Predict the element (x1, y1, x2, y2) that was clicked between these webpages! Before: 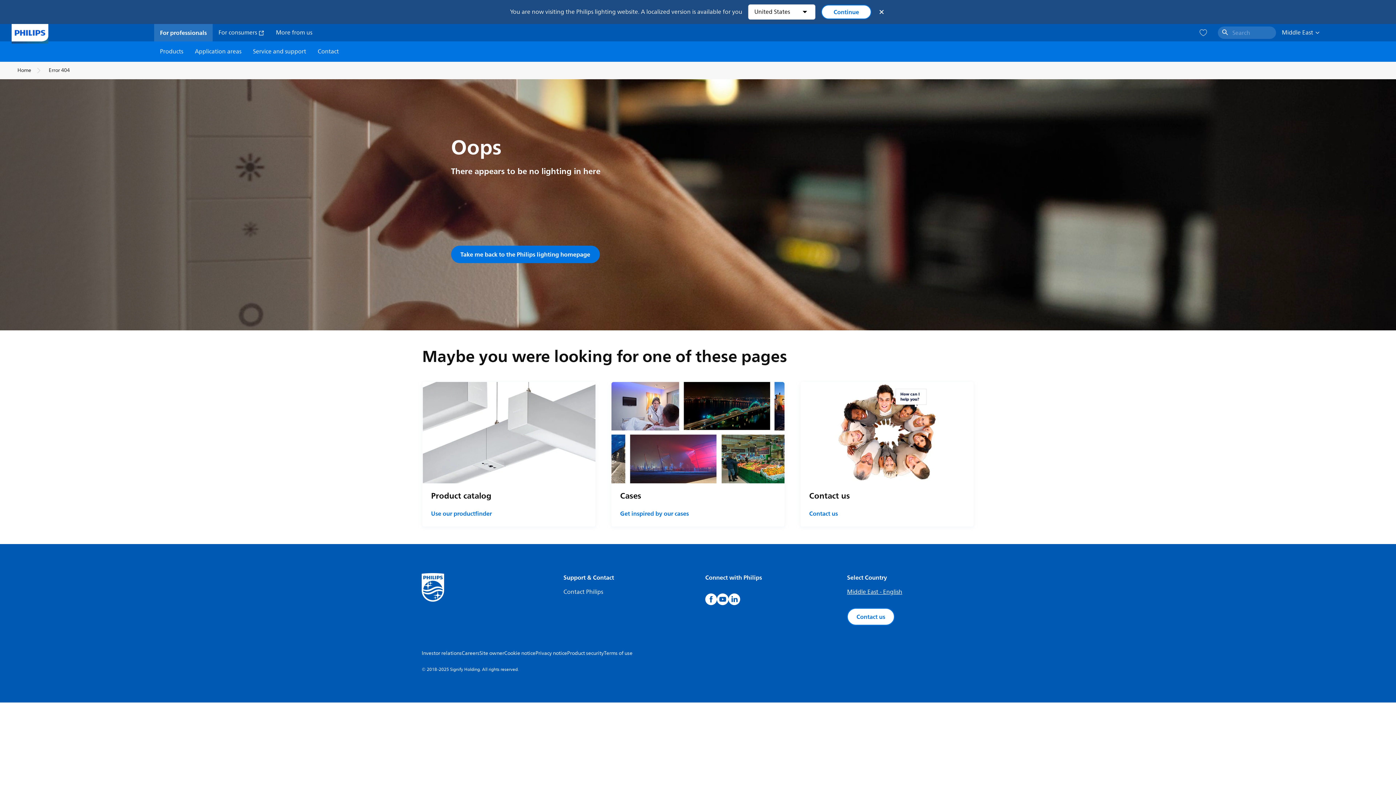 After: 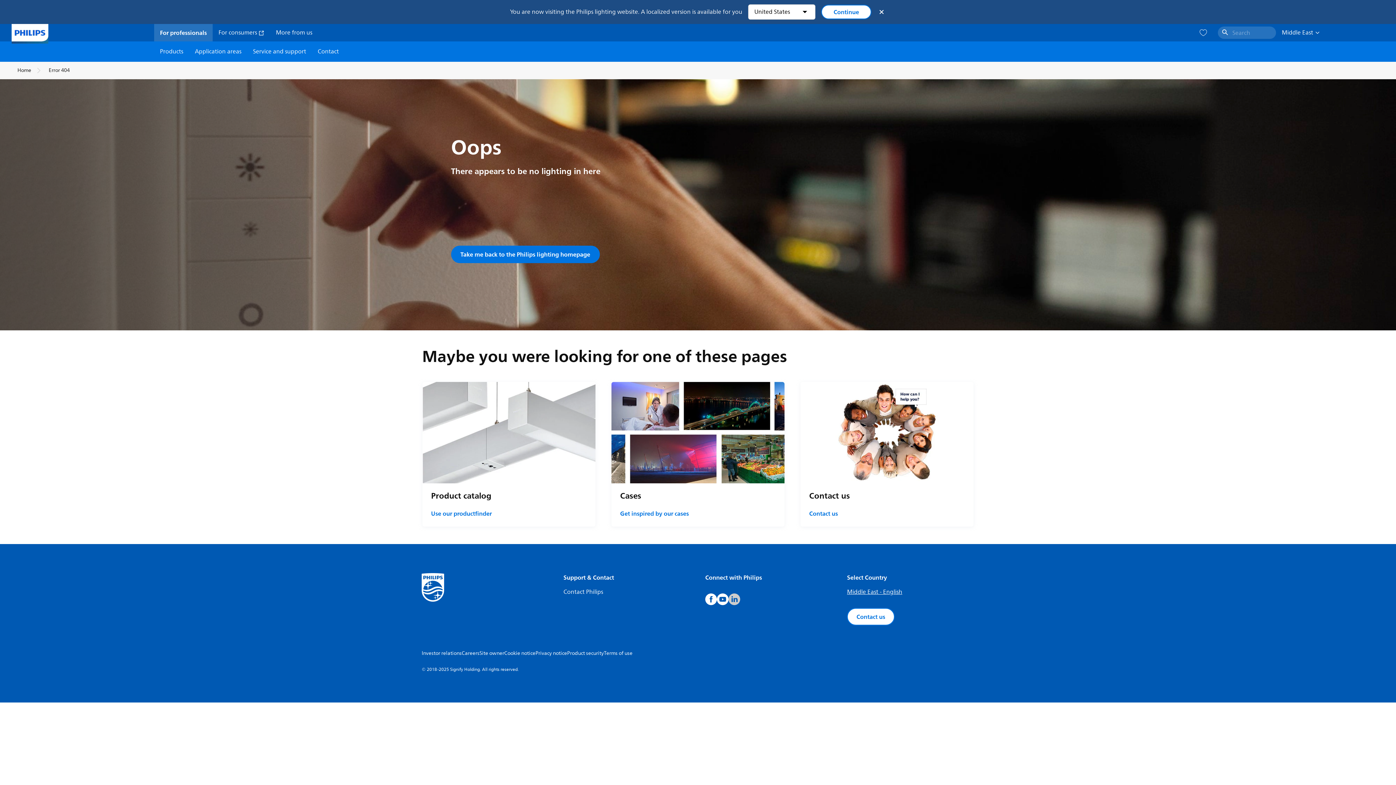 Action: bbox: (728, 593, 740, 605)